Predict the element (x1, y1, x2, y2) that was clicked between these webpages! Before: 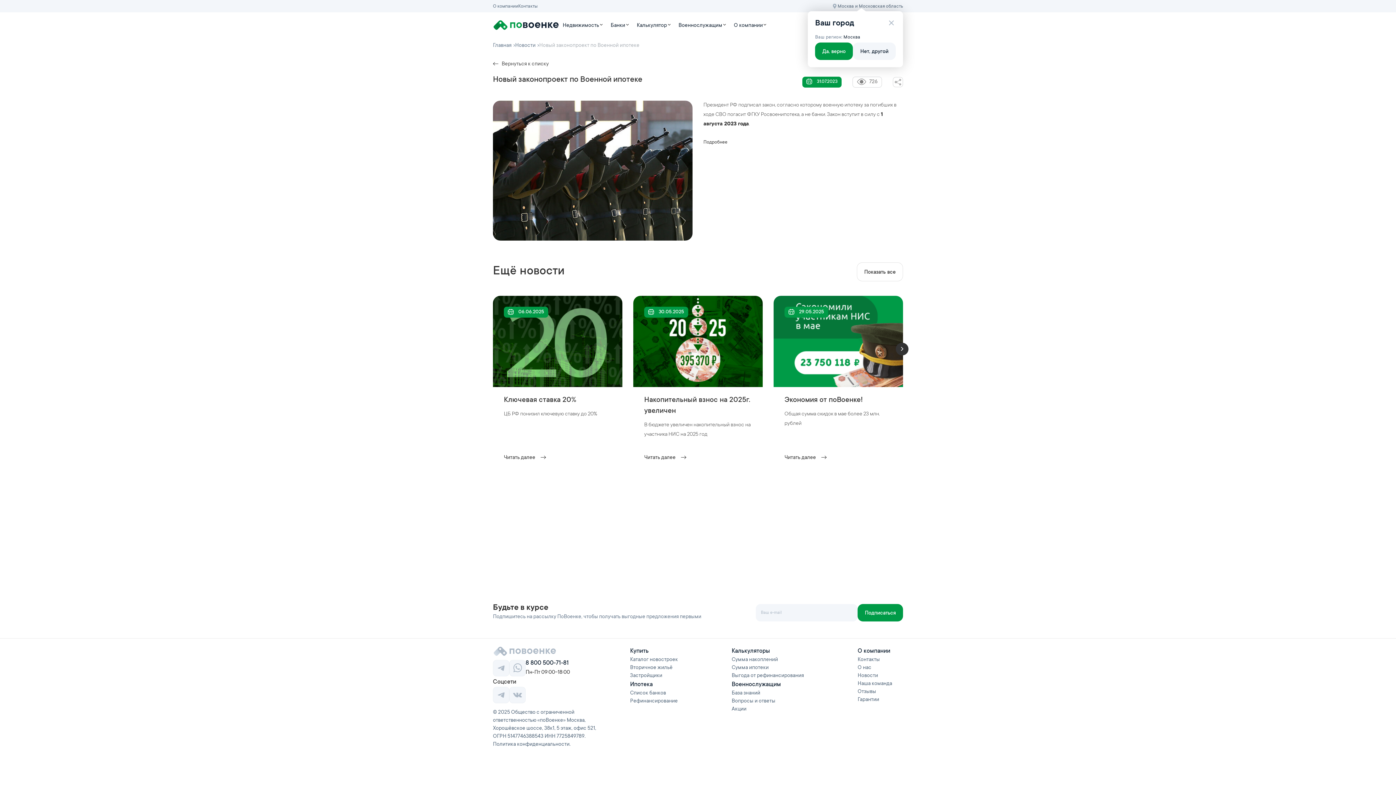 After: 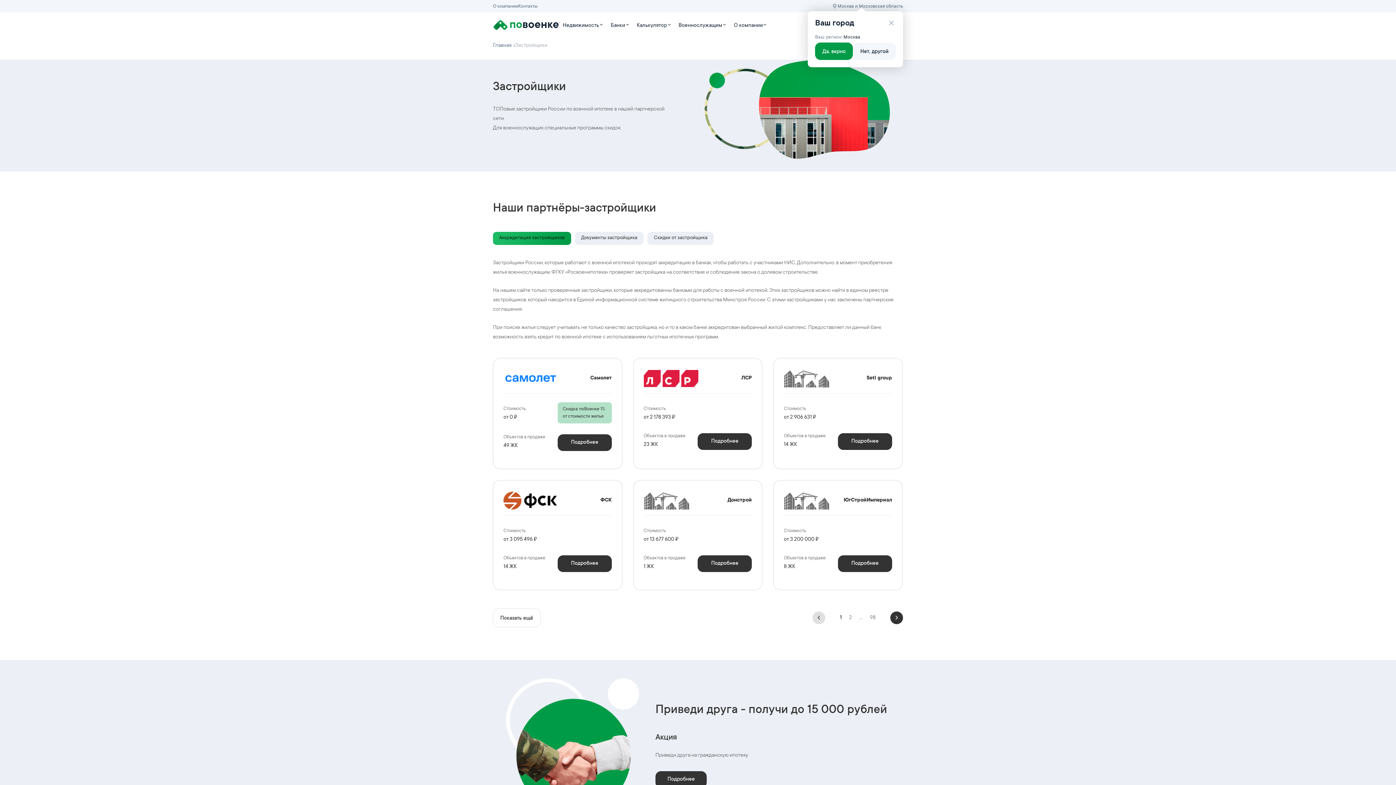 Action: bbox: (630, 672, 678, 680) label: Застройщики